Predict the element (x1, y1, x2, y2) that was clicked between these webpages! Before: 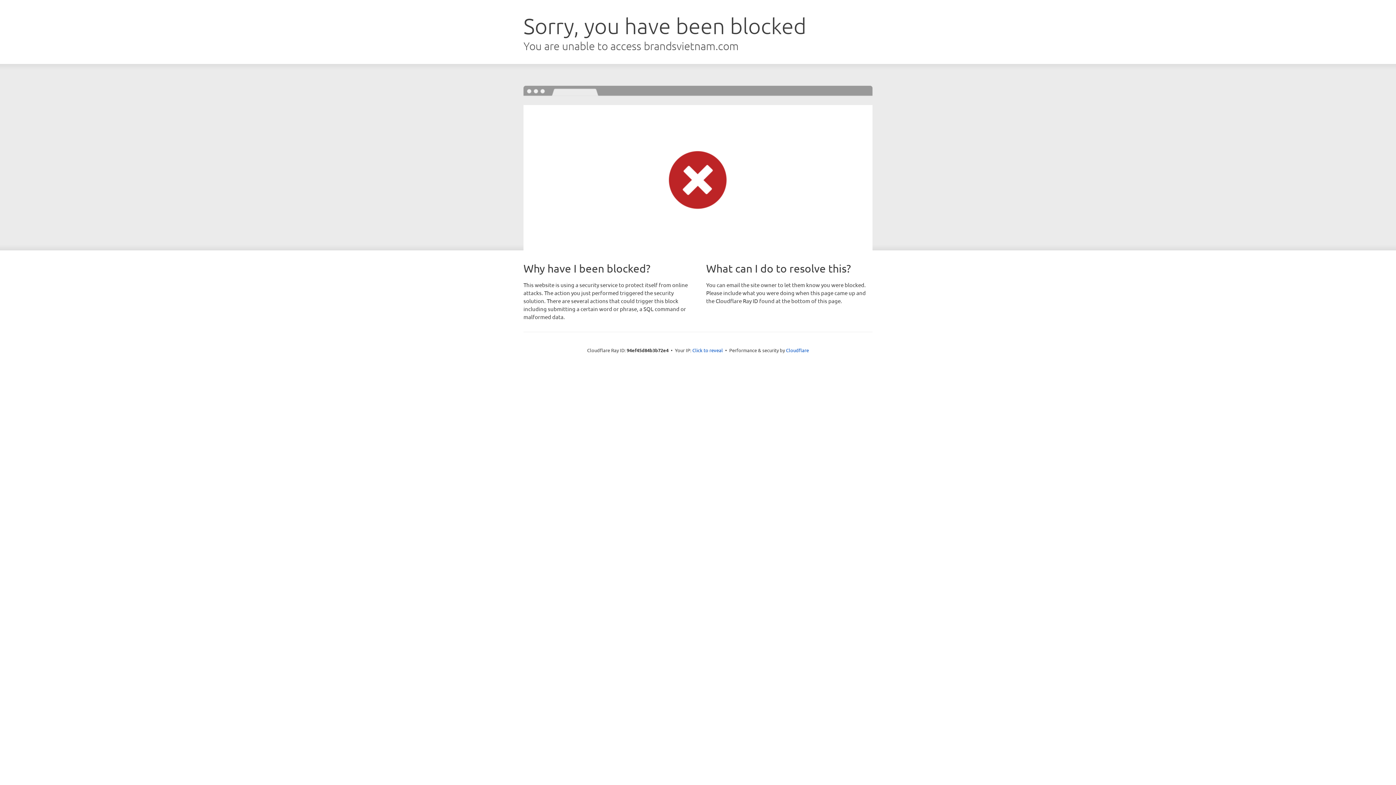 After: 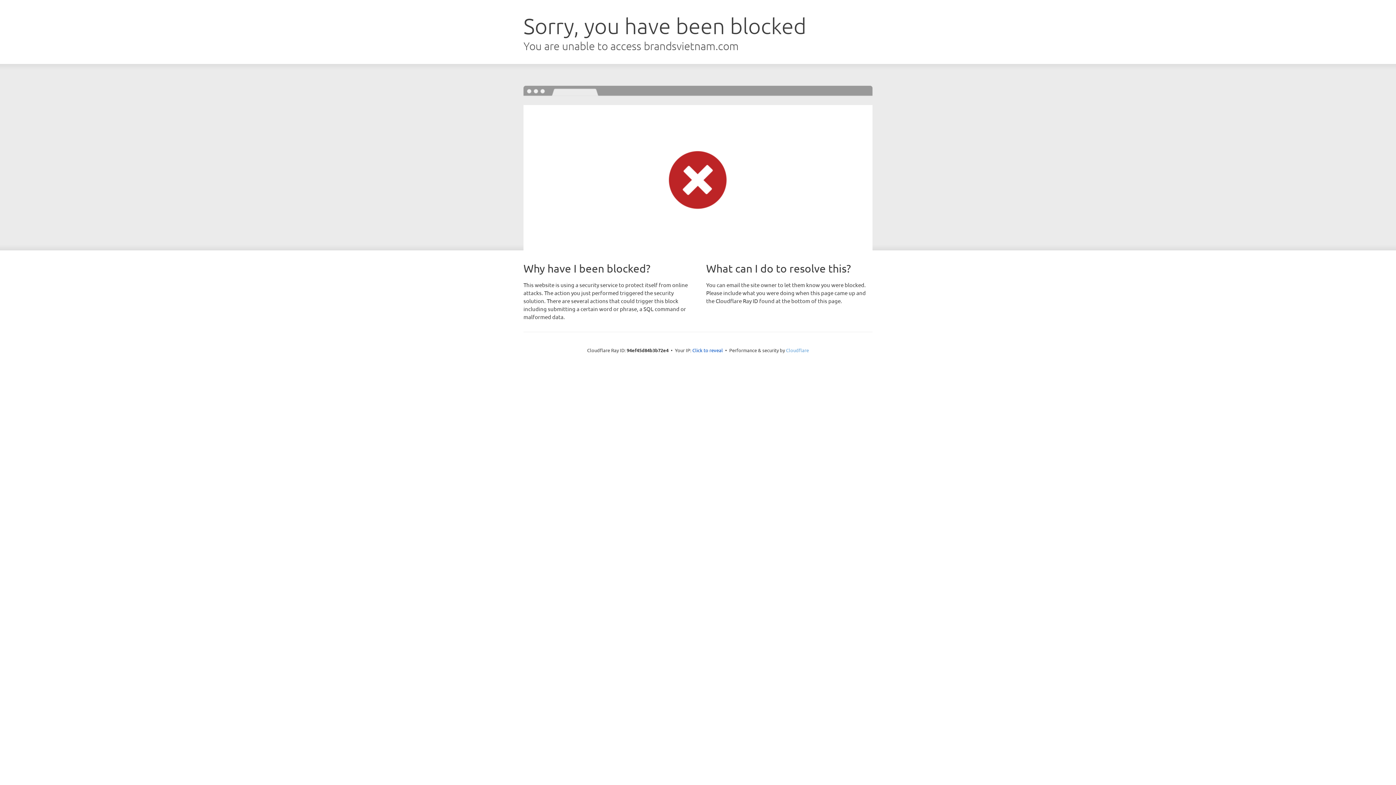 Action: bbox: (786, 347, 809, 353) label: Cloudflare